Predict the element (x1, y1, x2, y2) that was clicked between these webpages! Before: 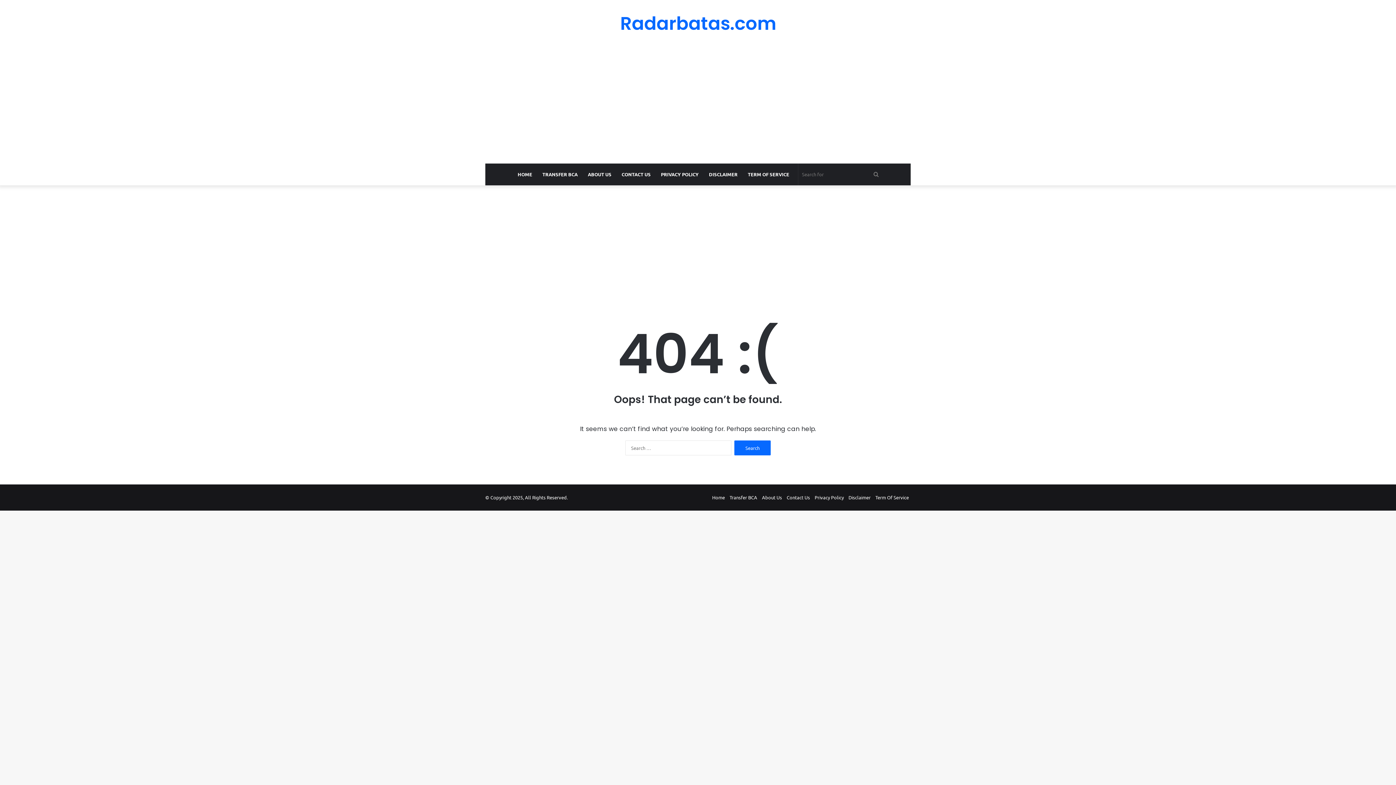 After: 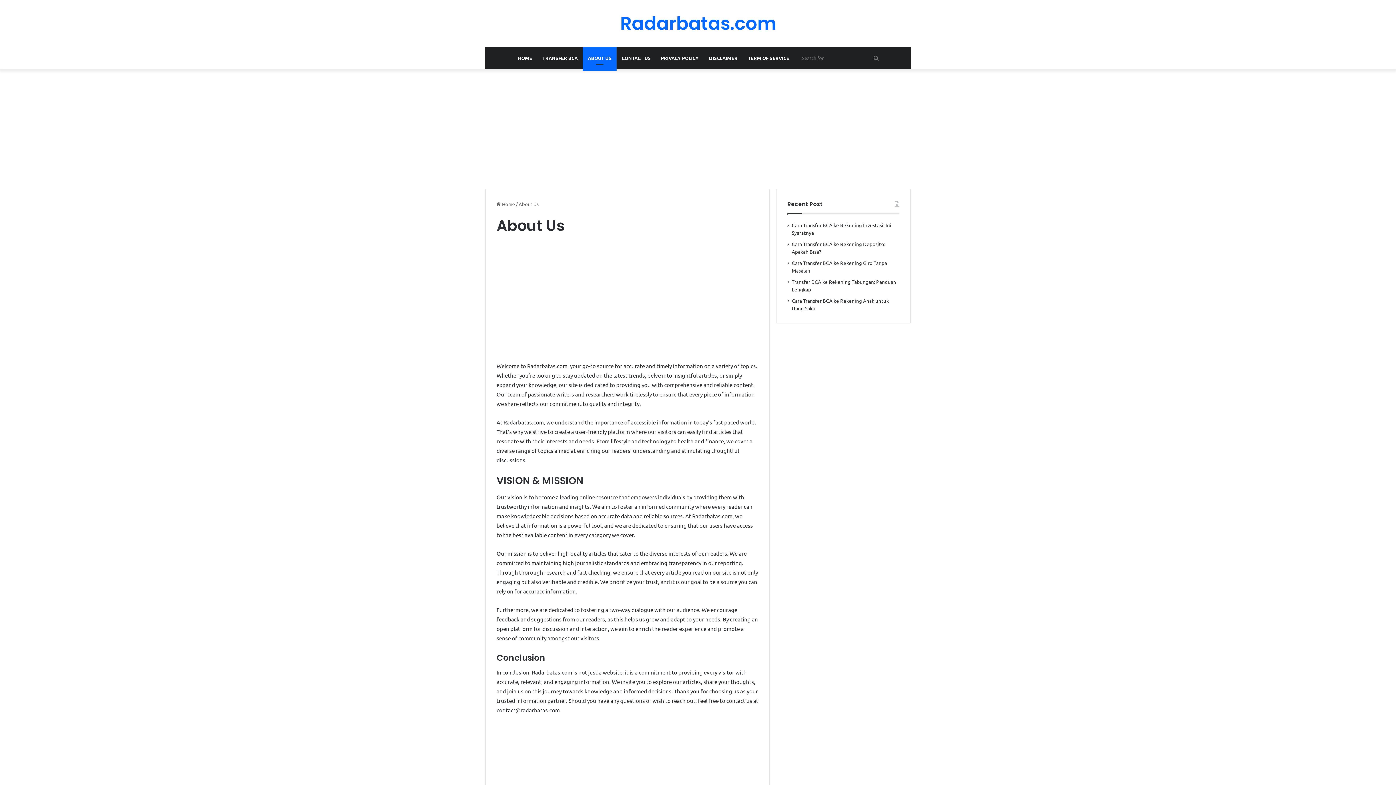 Action: label: ABOUT US bbox: (582, 163, 616, 185)